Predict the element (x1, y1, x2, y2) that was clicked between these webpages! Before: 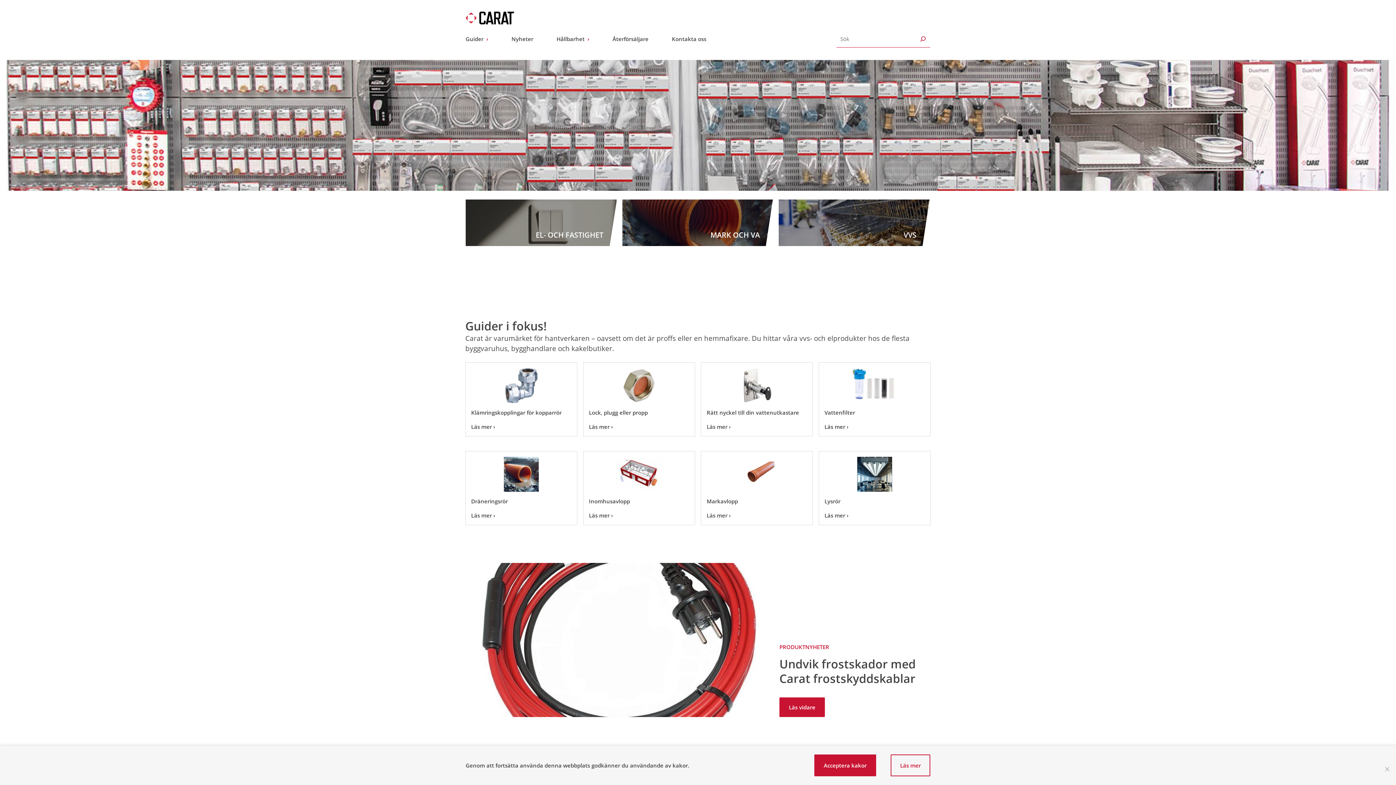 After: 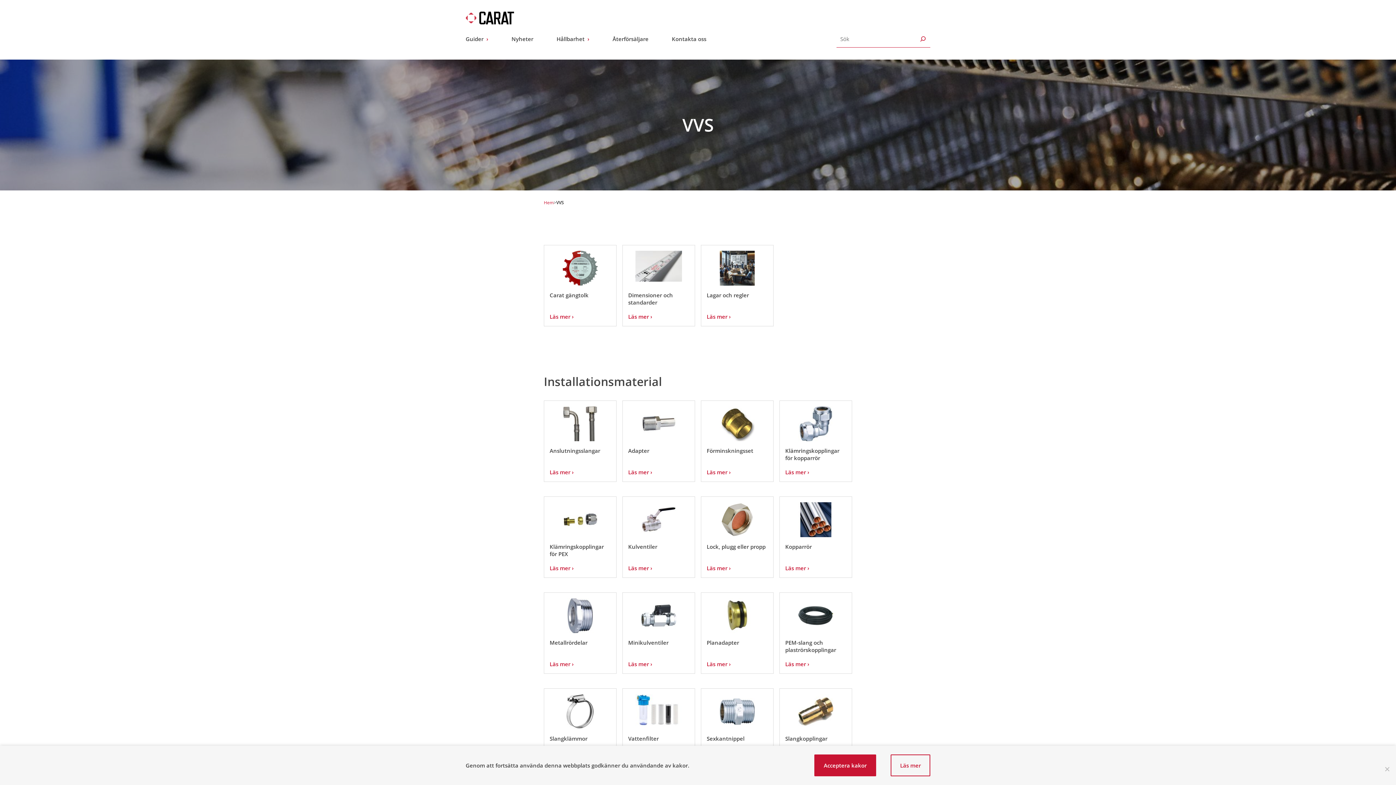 Action: bbox: (778, 199, 929, 246) label: VVS